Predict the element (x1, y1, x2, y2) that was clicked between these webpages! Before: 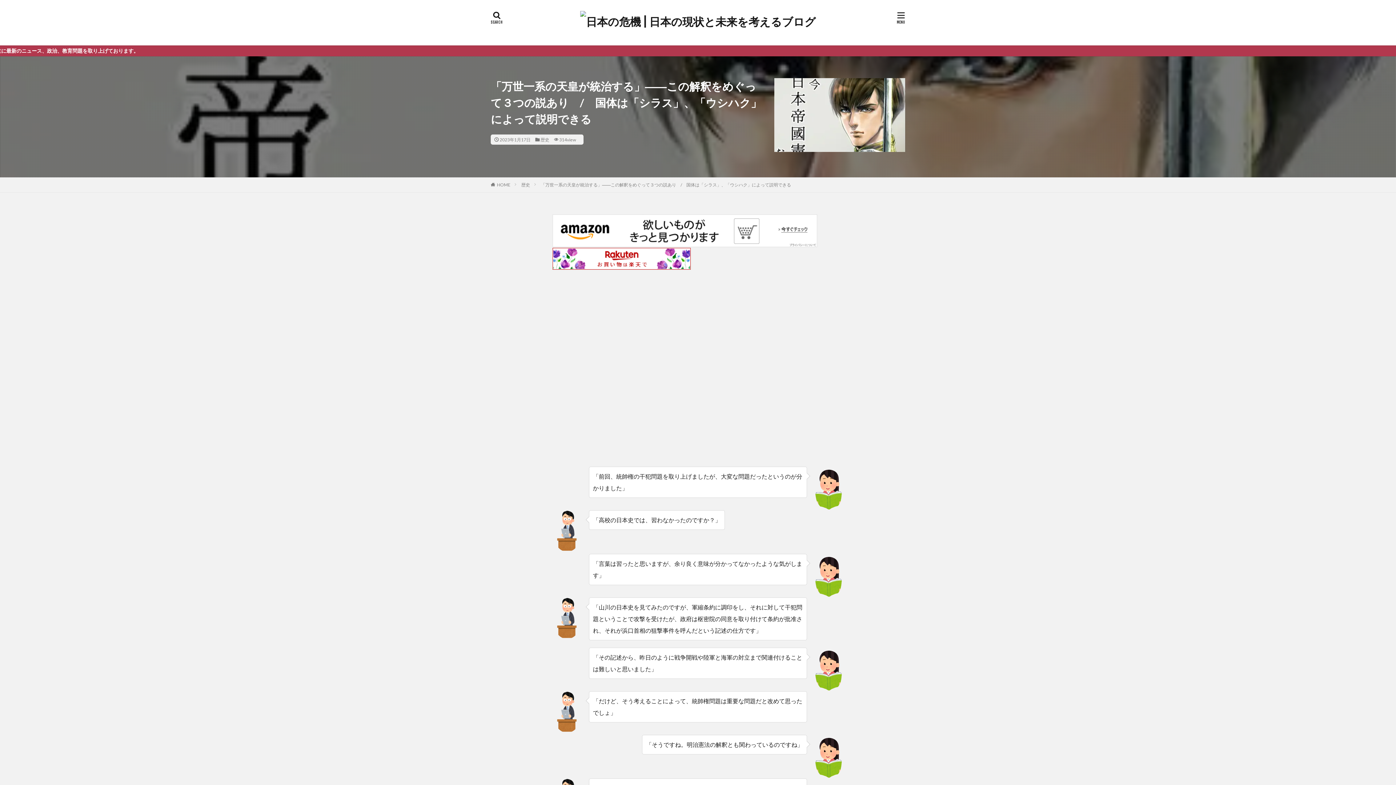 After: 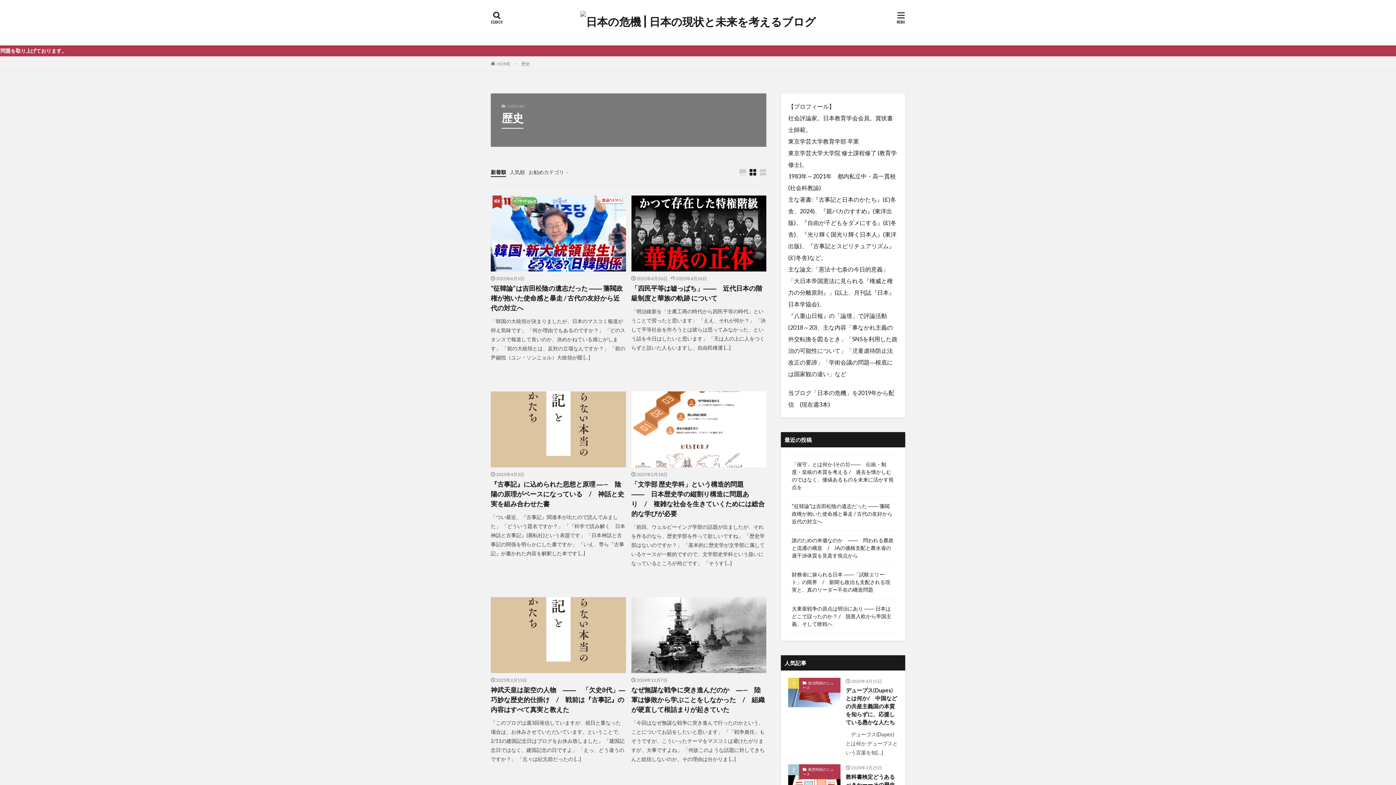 Action: bbox: (521, 182, 530, 187) label: 歴史